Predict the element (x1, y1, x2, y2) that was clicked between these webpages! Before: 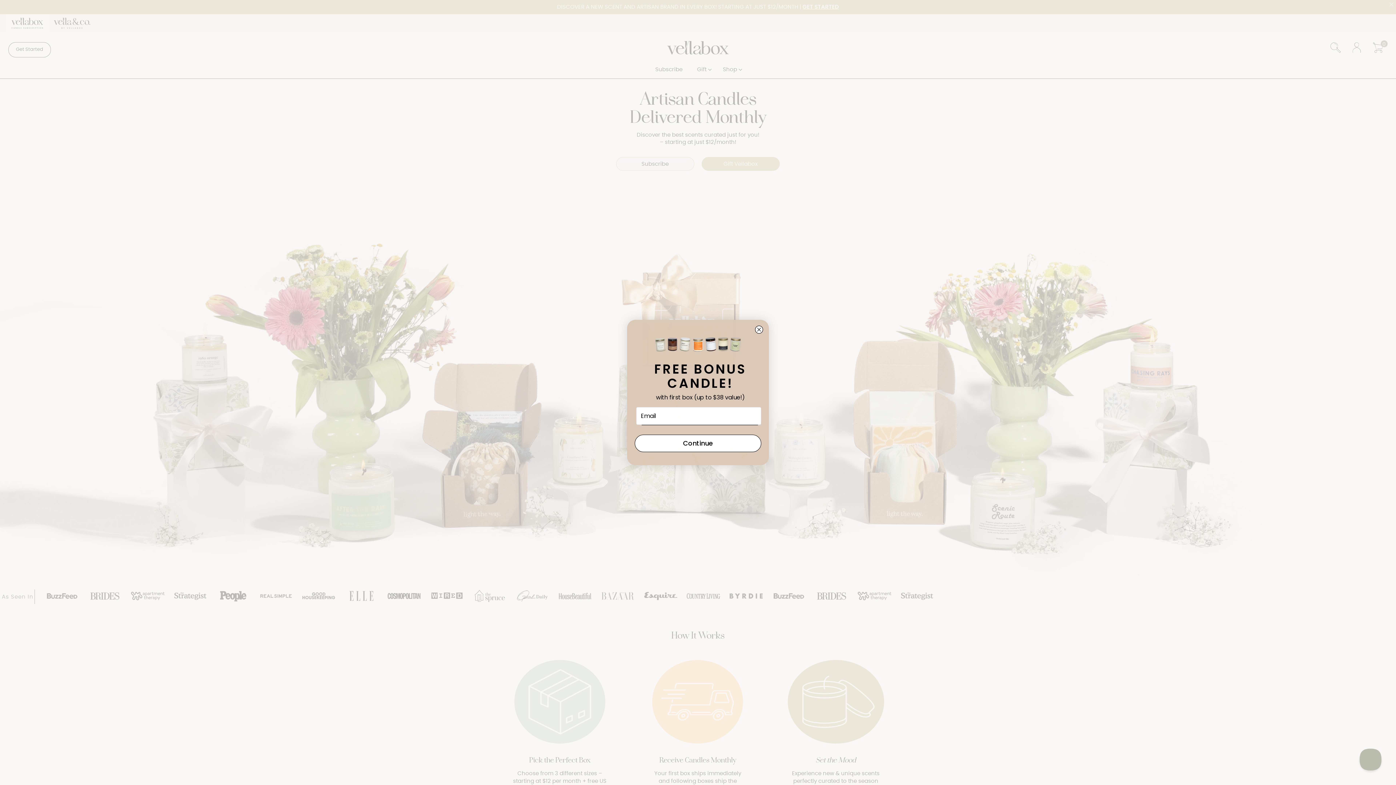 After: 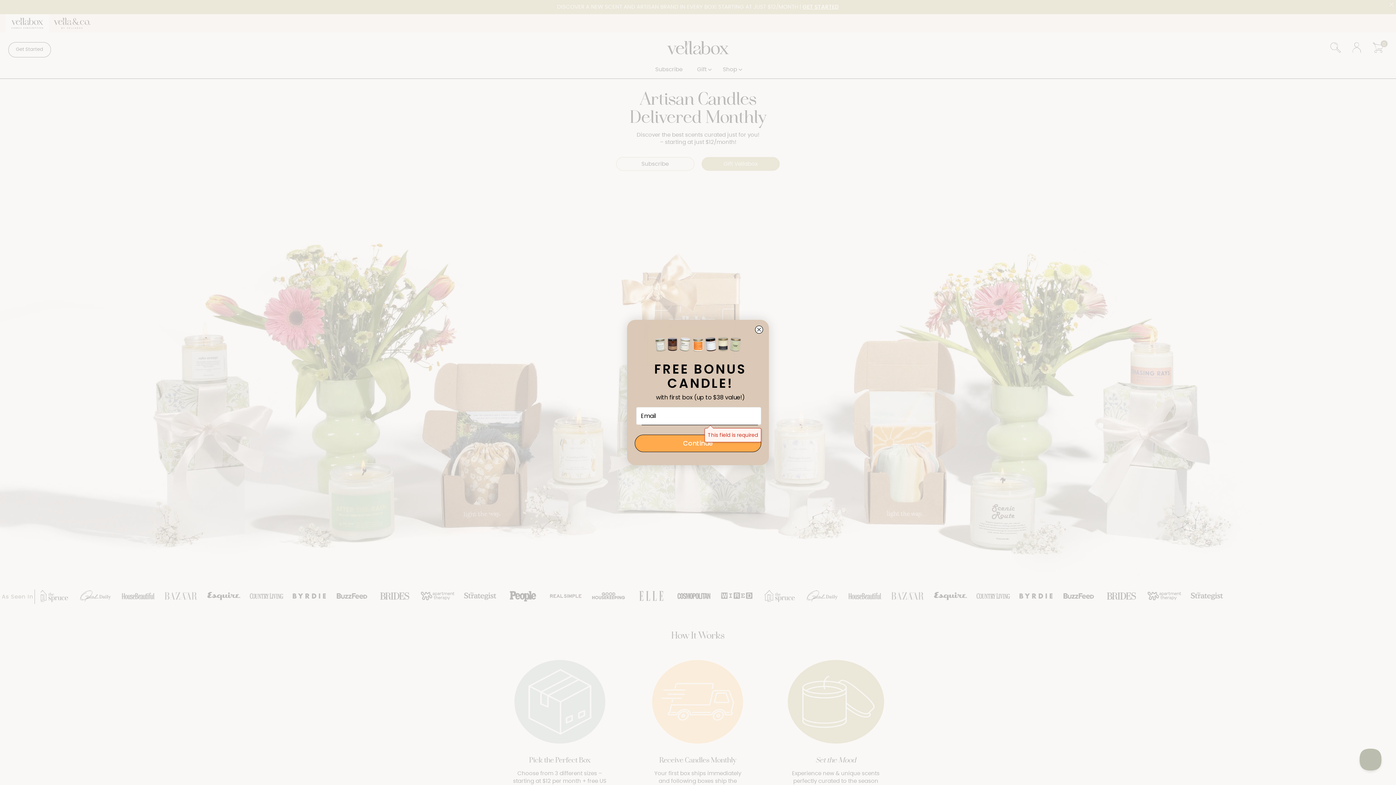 Action: bbox: (634, 434, 761, 452) label: Continue